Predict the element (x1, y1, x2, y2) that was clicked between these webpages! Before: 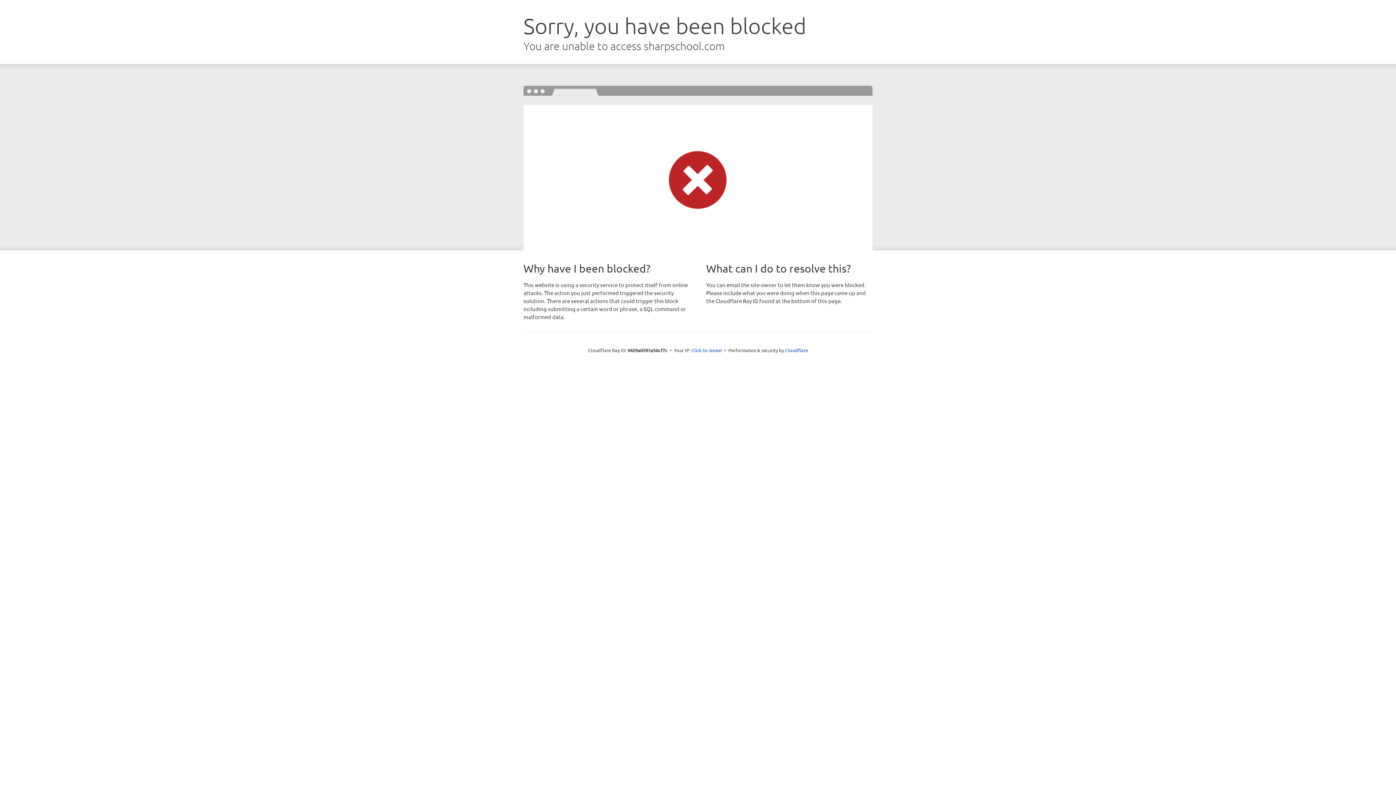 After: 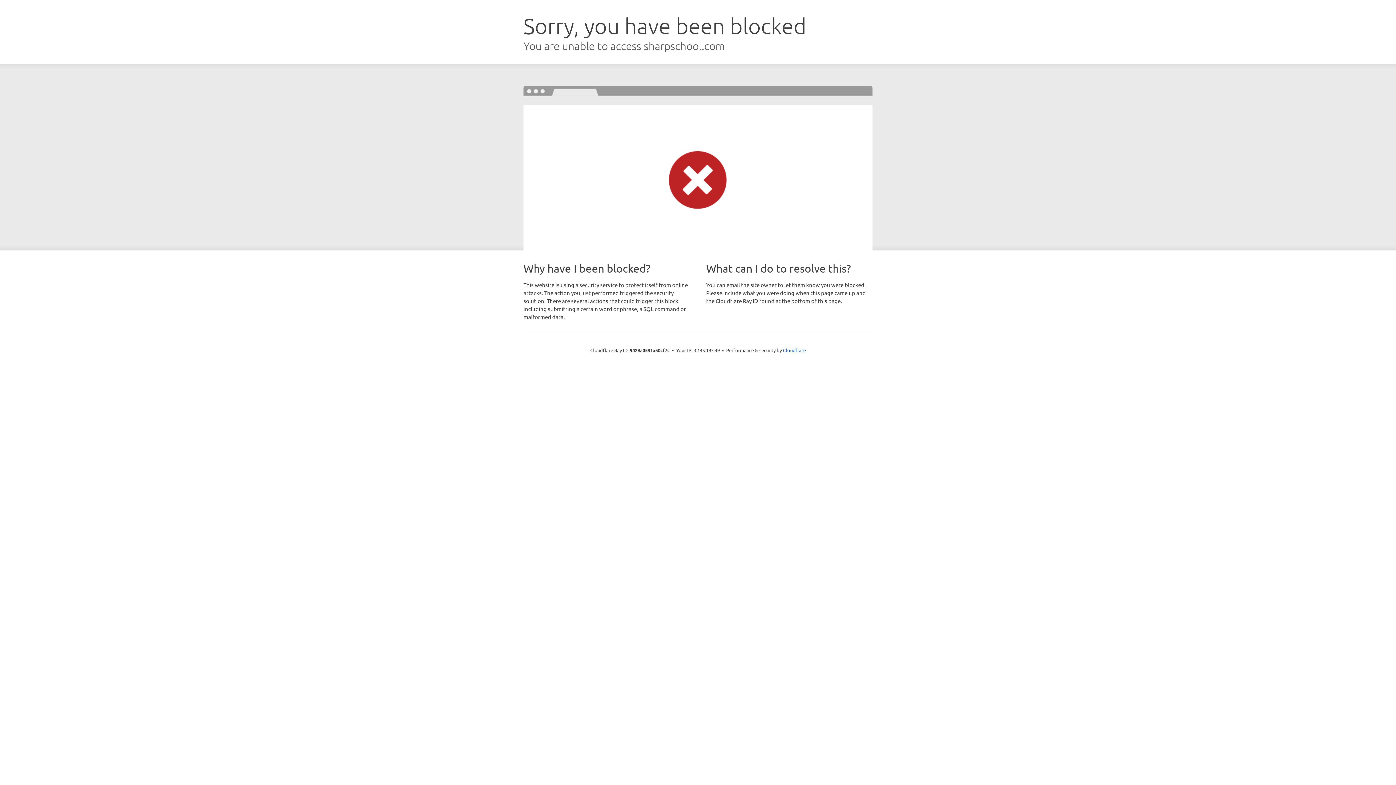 Action: label: Click to reveal bbox: (691, 346, 722, 353)